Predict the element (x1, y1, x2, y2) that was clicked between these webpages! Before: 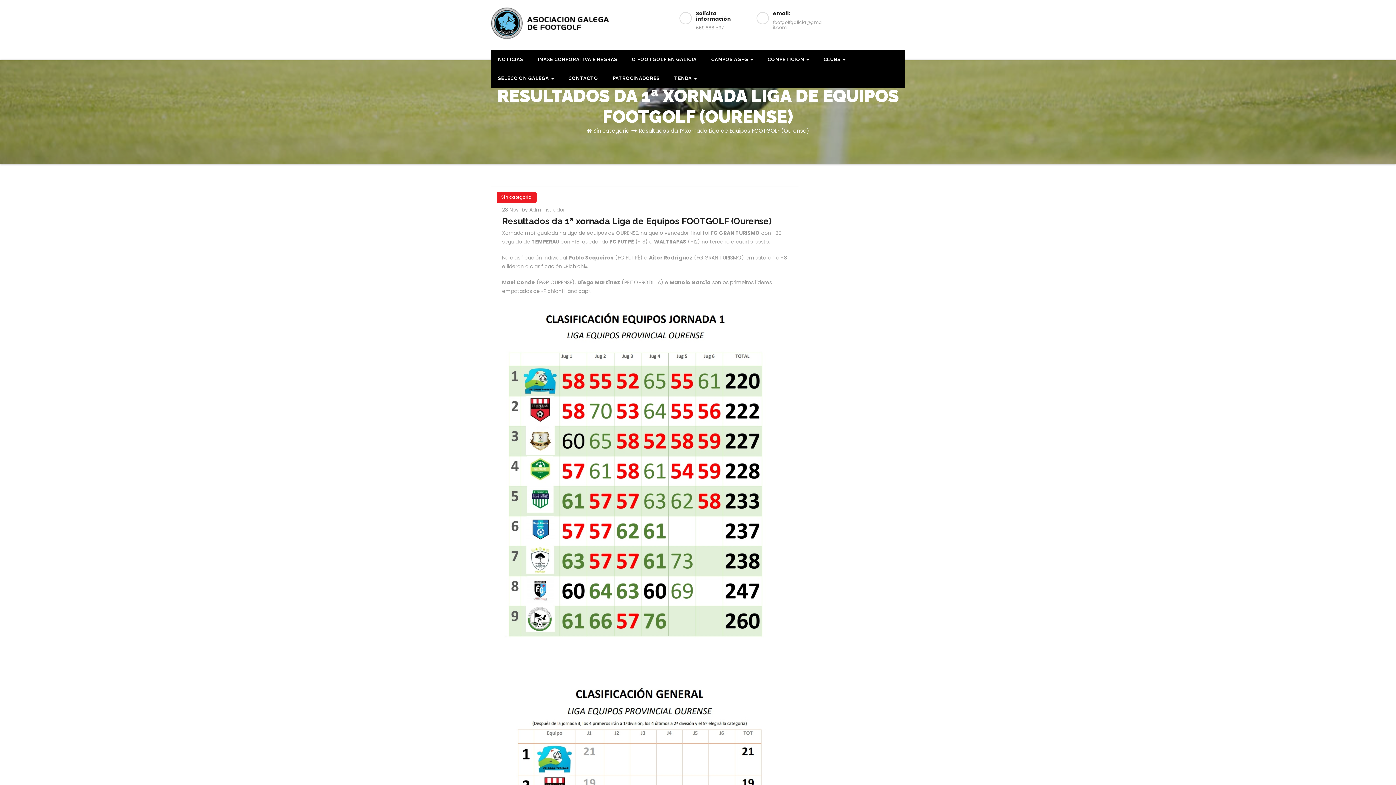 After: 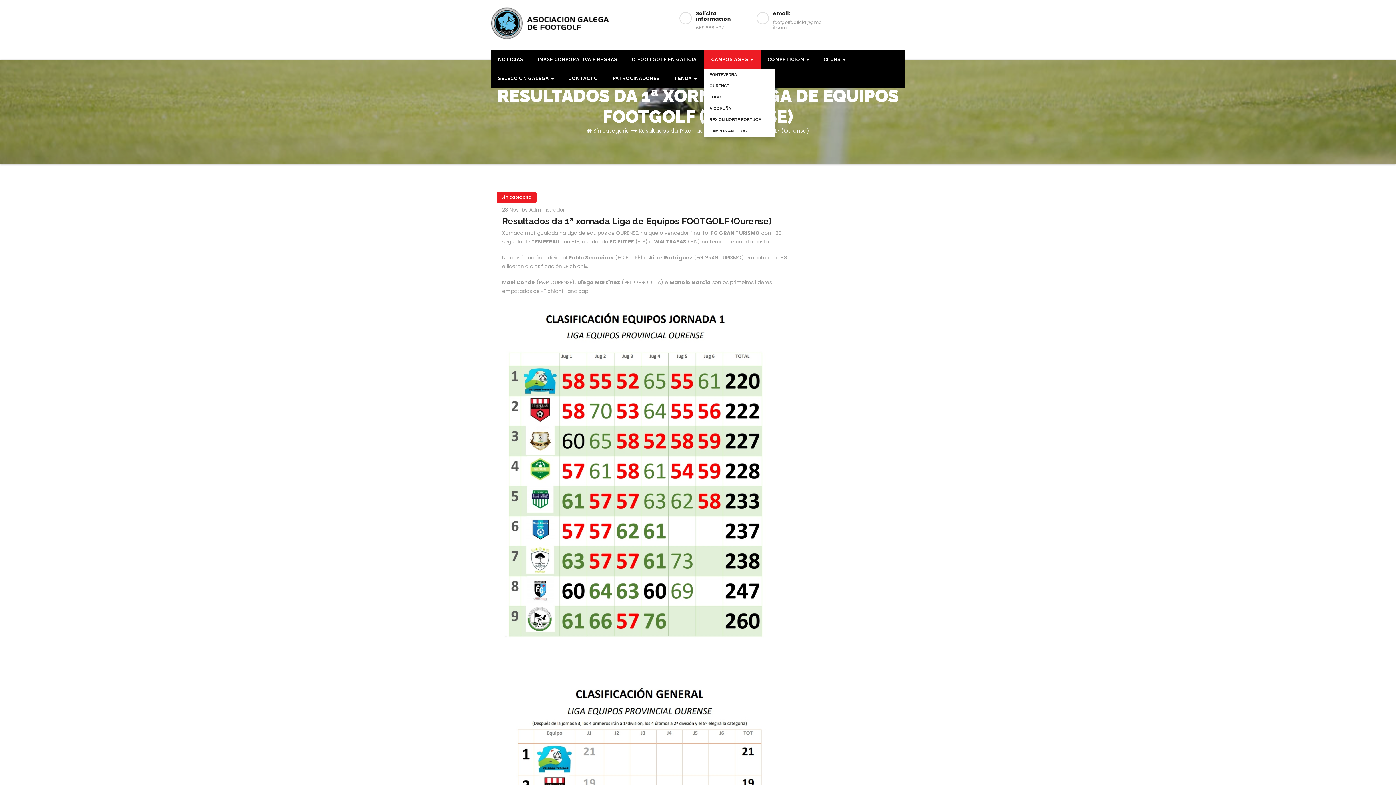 Action: bbox: (704, 50, 760, 69) label: CAMPOS AGFG 